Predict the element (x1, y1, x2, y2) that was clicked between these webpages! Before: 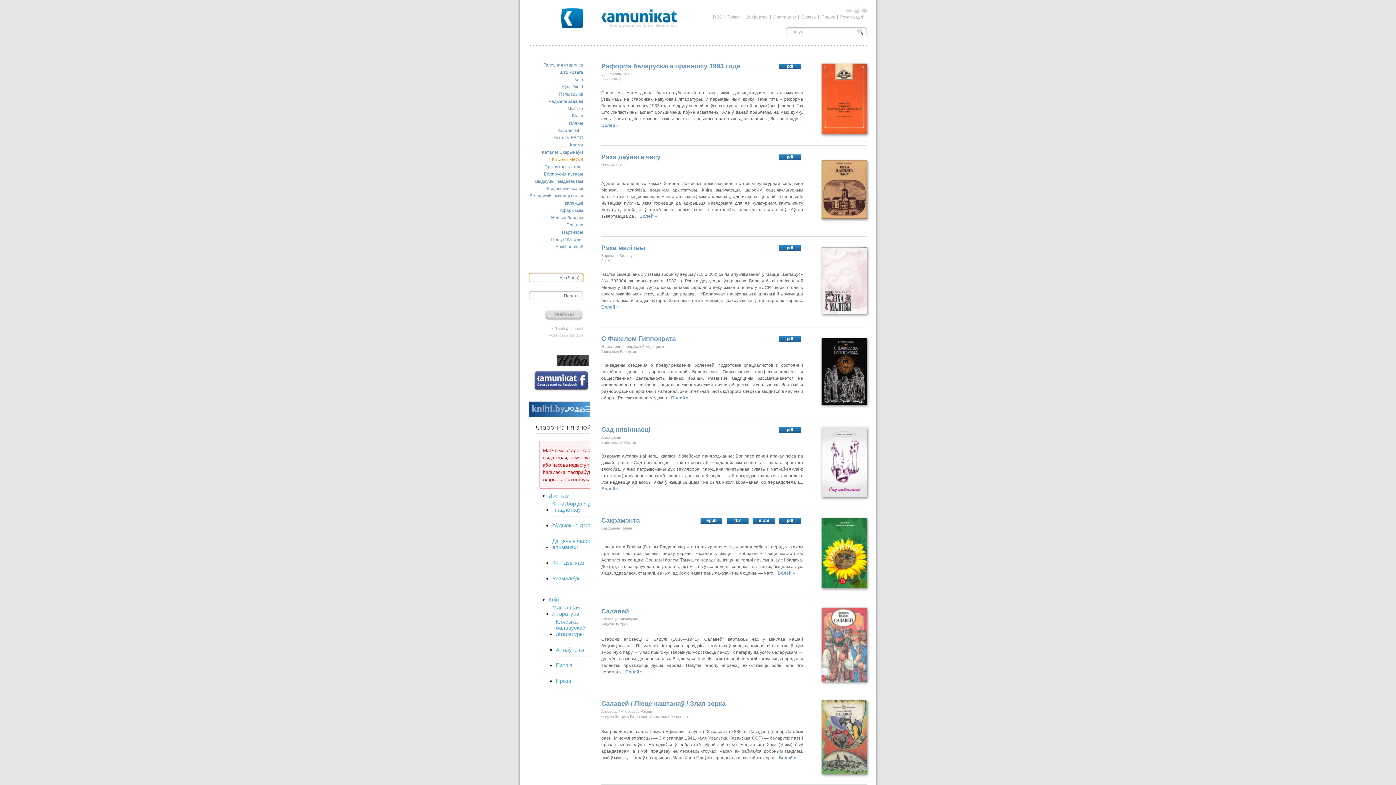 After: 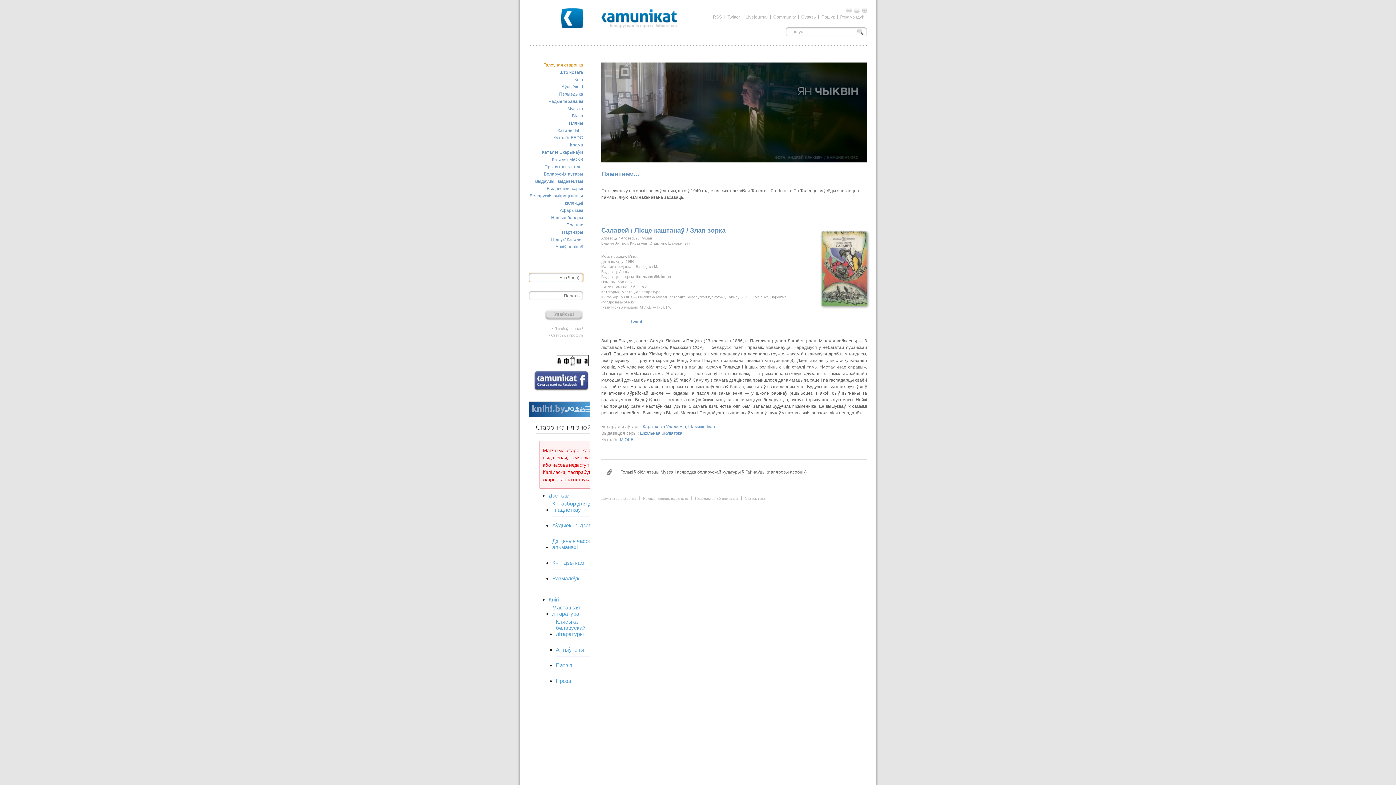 Action: label: Салавей / Лісце каштанаў / Злая зорка bbox: (601, 700, 725, 707)